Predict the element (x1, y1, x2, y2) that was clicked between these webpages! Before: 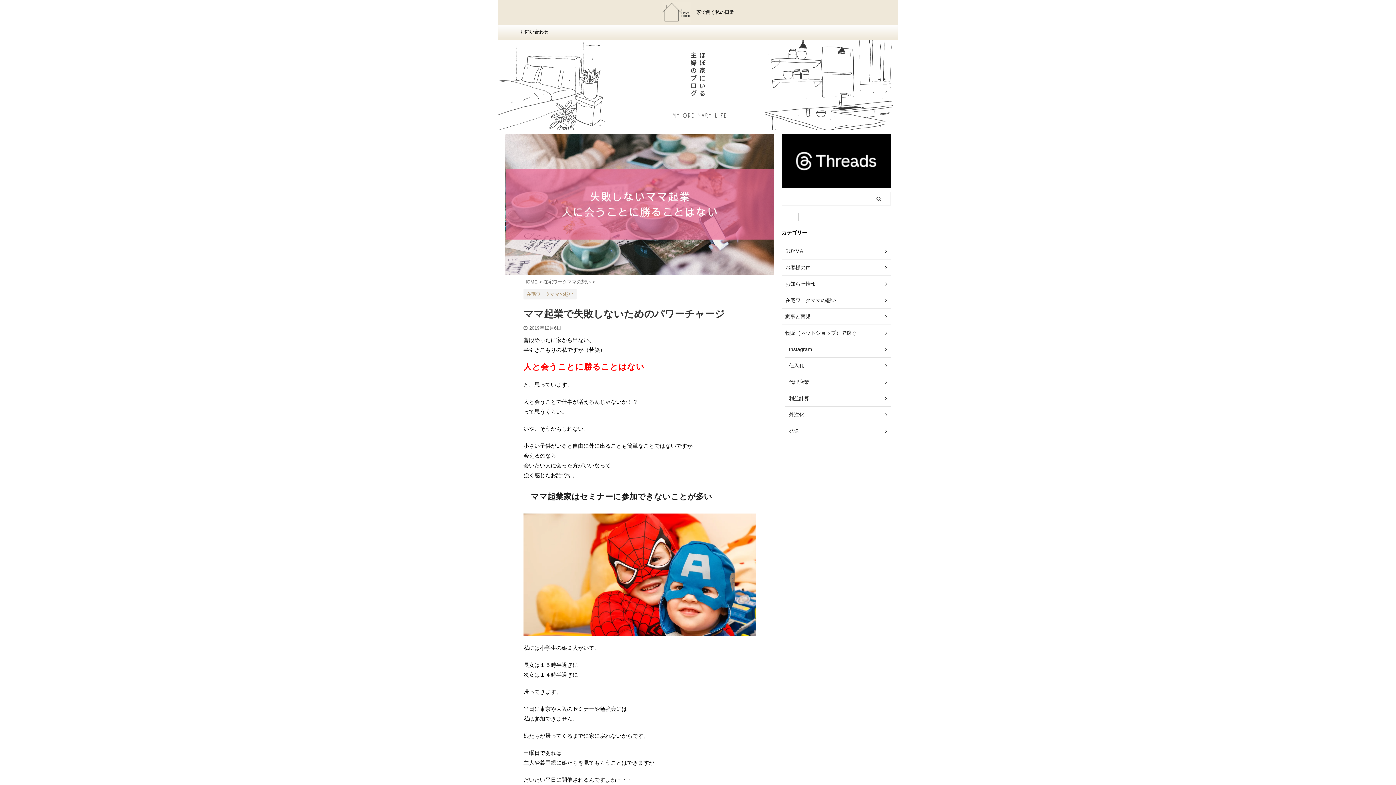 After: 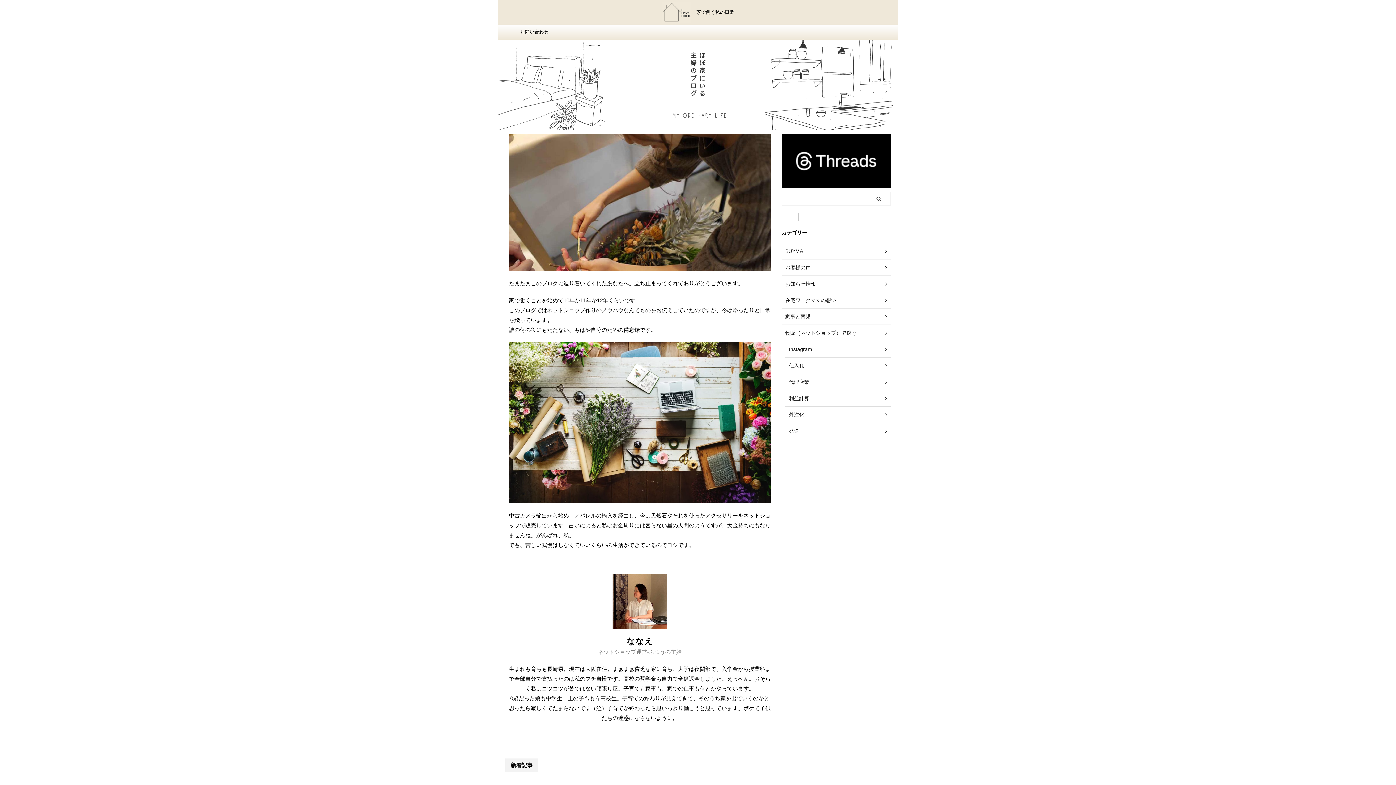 Action: bbox: (662, 15, 691, 22)